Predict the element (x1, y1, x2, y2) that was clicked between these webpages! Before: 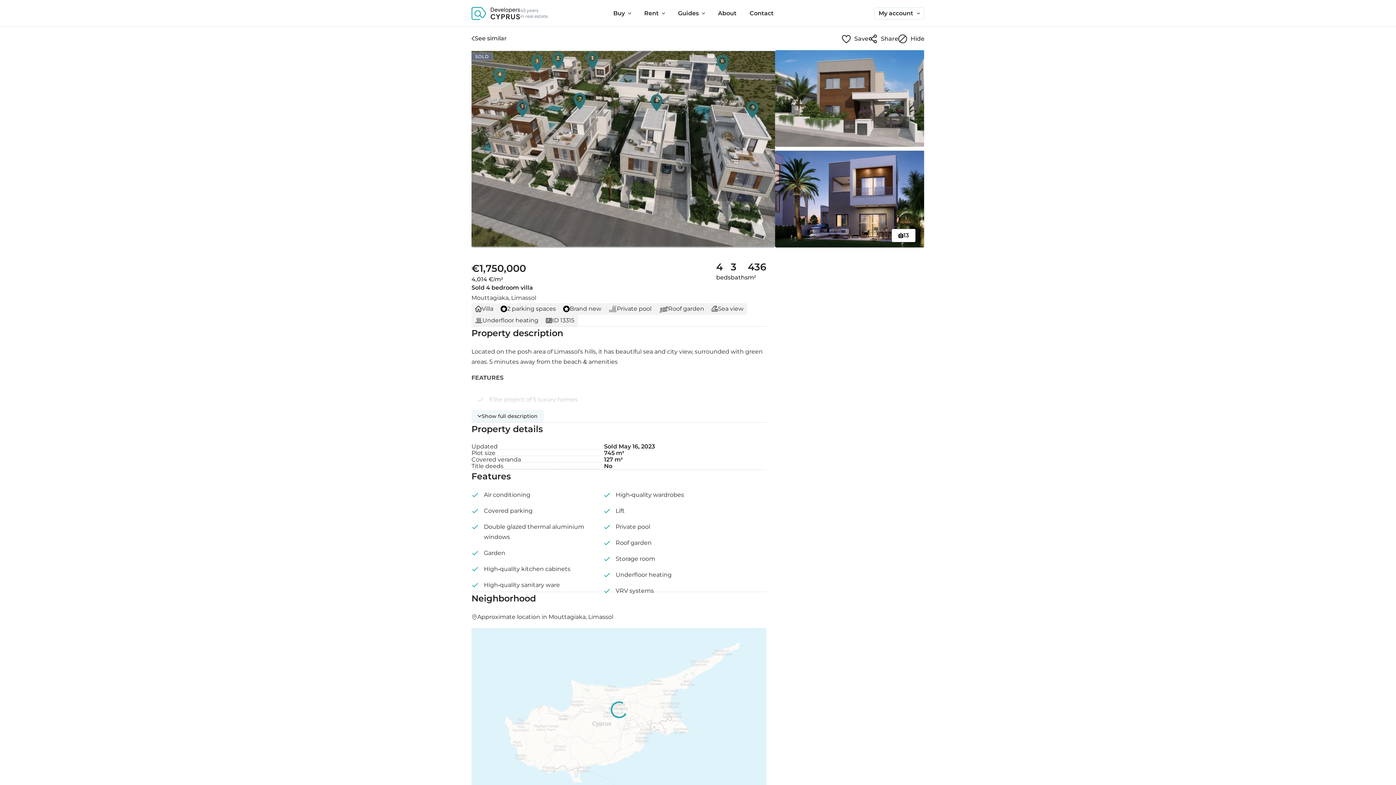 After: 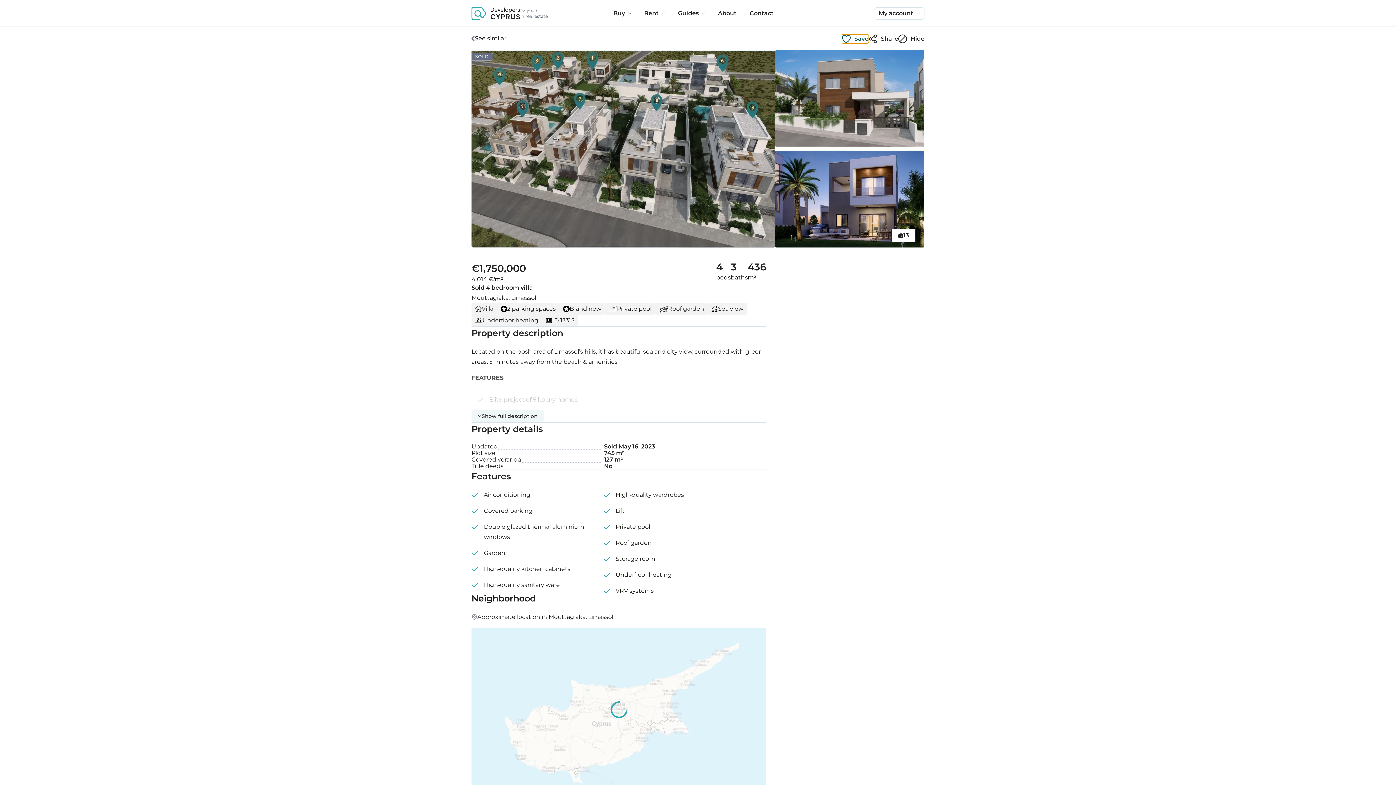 Action: bbox: (842, 34, 868, 43) label: Save this listing to favorites